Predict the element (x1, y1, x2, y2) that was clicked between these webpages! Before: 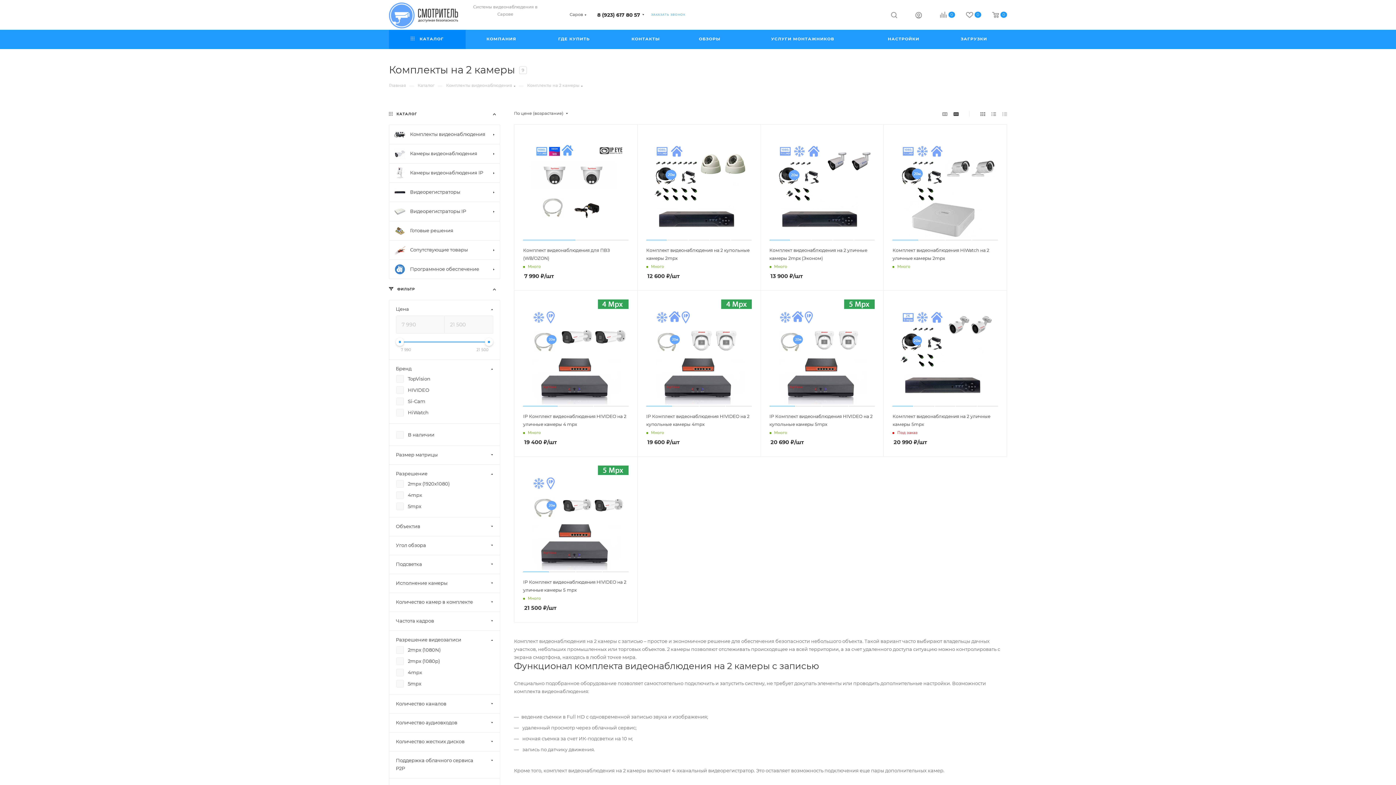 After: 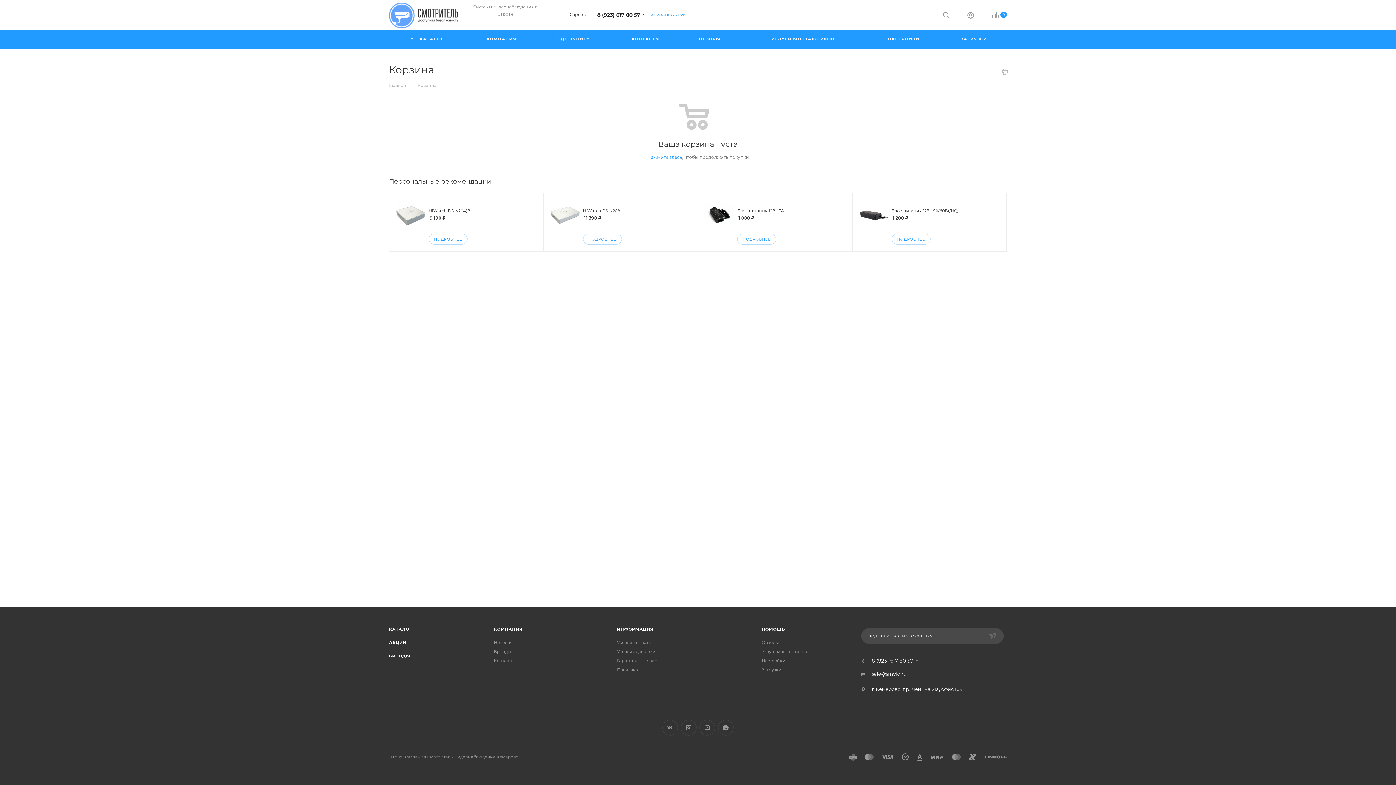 Action: label: 0 bbox: (981, 11, 1007, 19)